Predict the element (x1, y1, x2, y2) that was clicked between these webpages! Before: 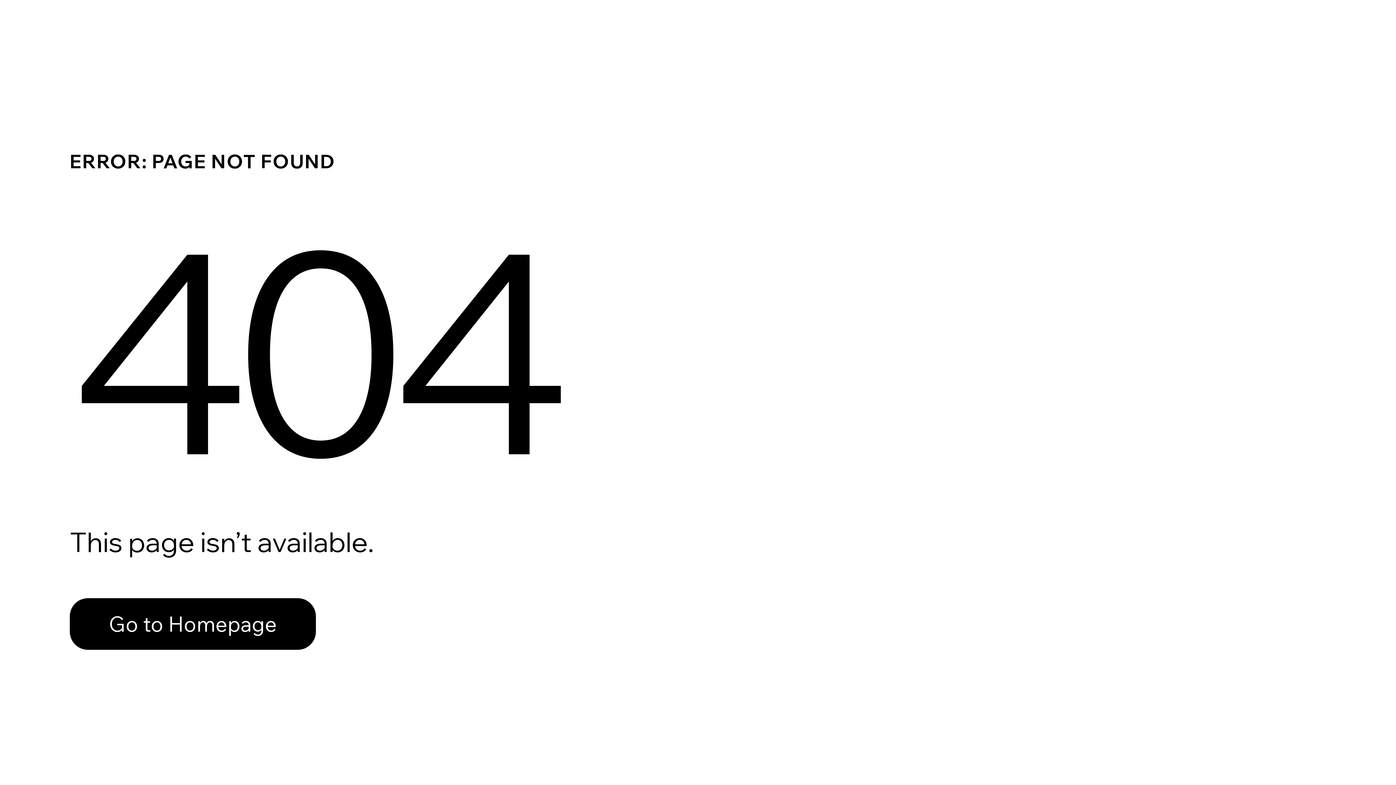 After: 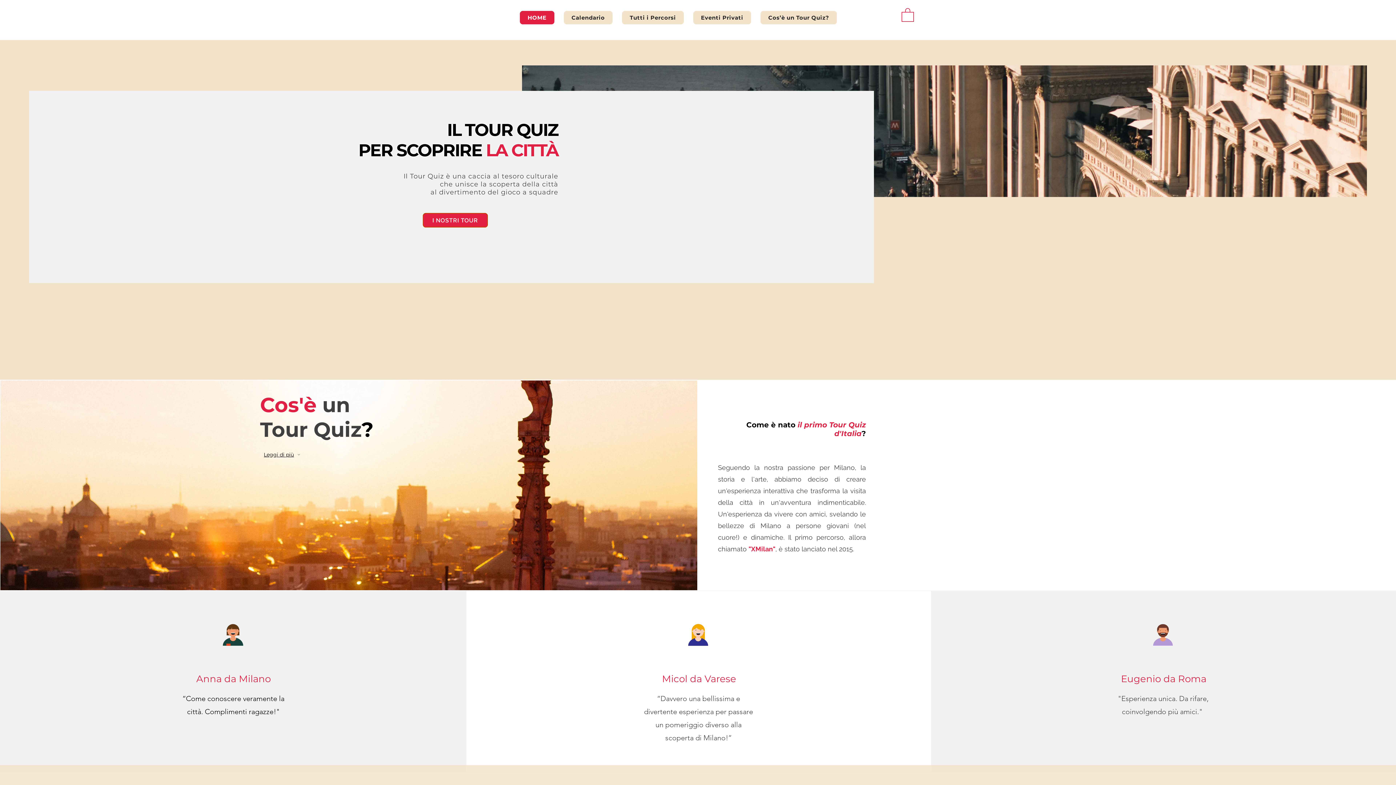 Action: label: Go to Homepage bbox: (69, 582, 768, 659)